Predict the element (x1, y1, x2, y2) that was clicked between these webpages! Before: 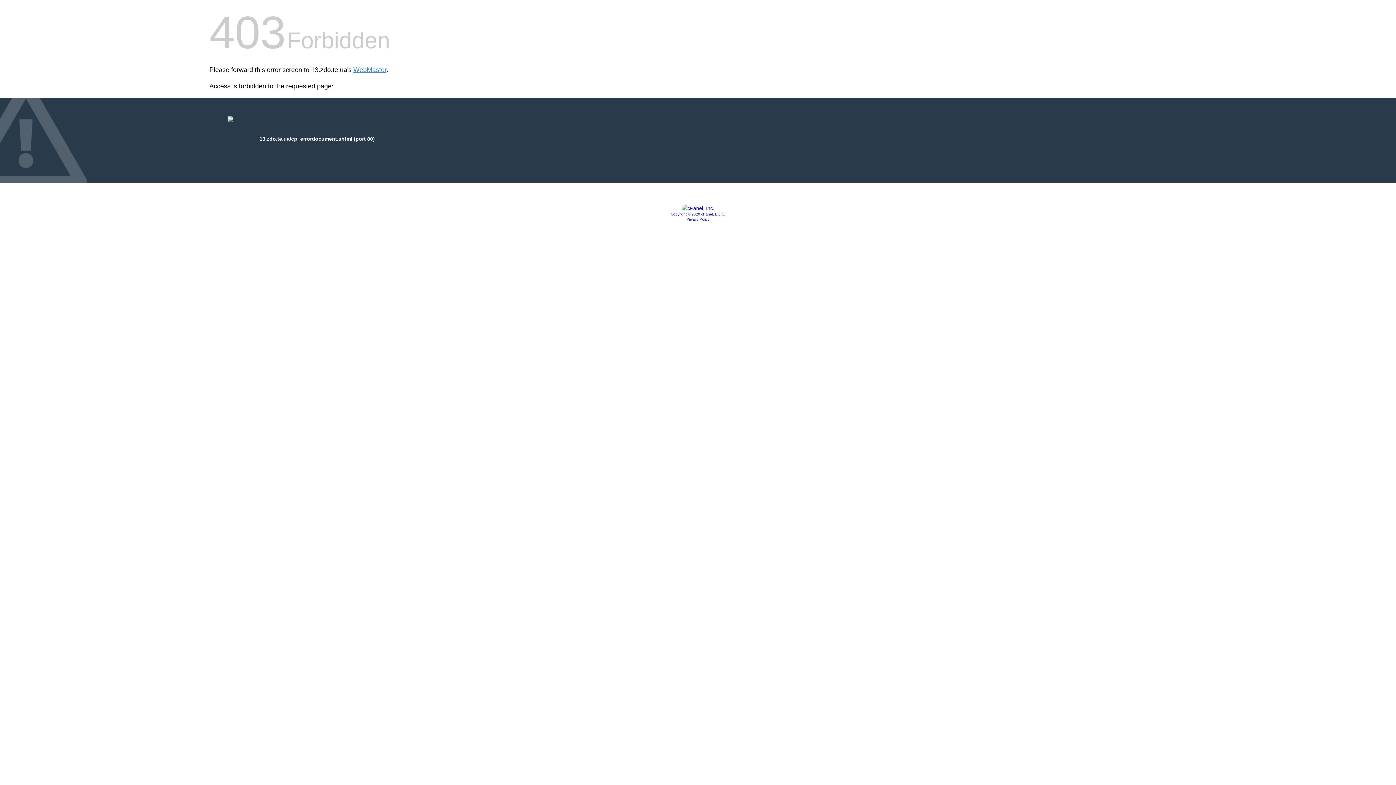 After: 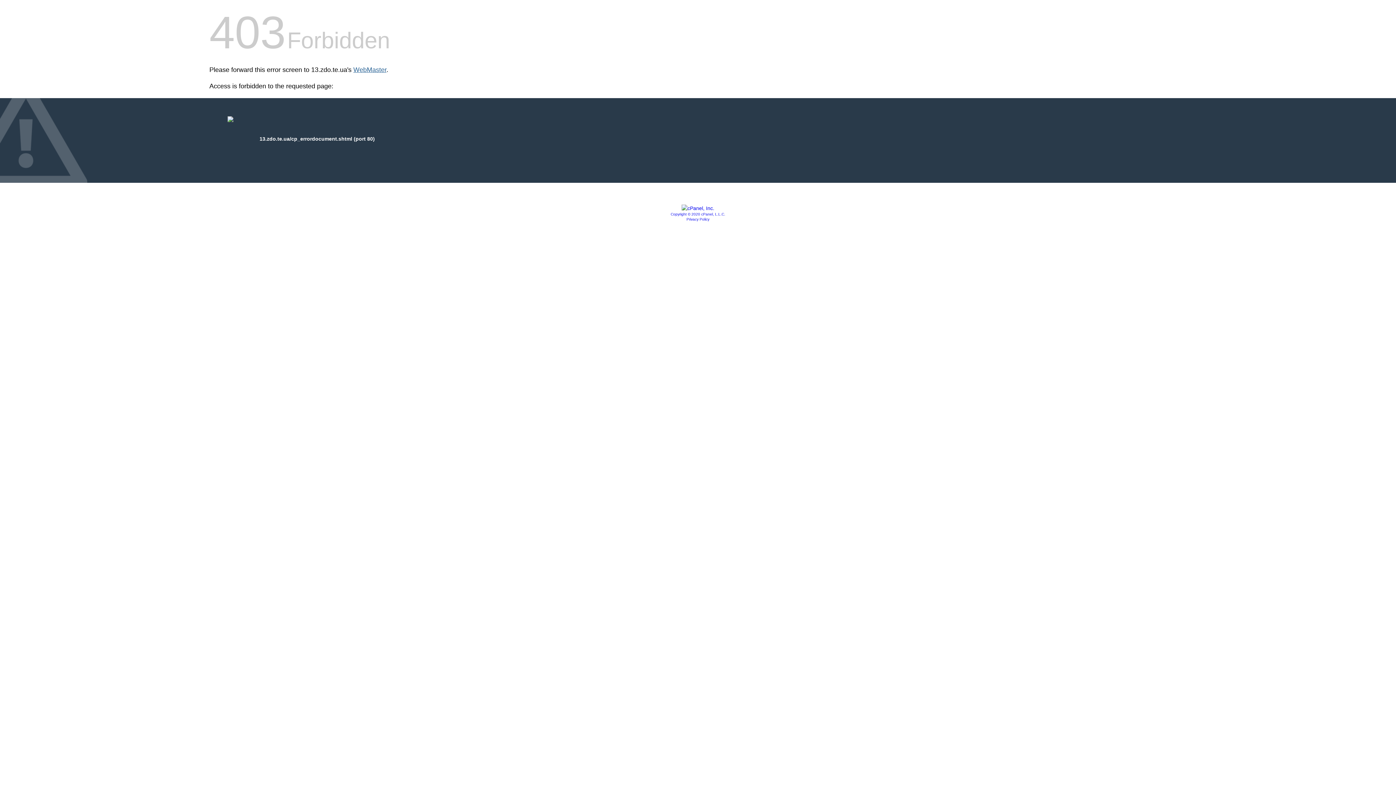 Action: bbox: (353, 66, 386, 73) label: WebMaster